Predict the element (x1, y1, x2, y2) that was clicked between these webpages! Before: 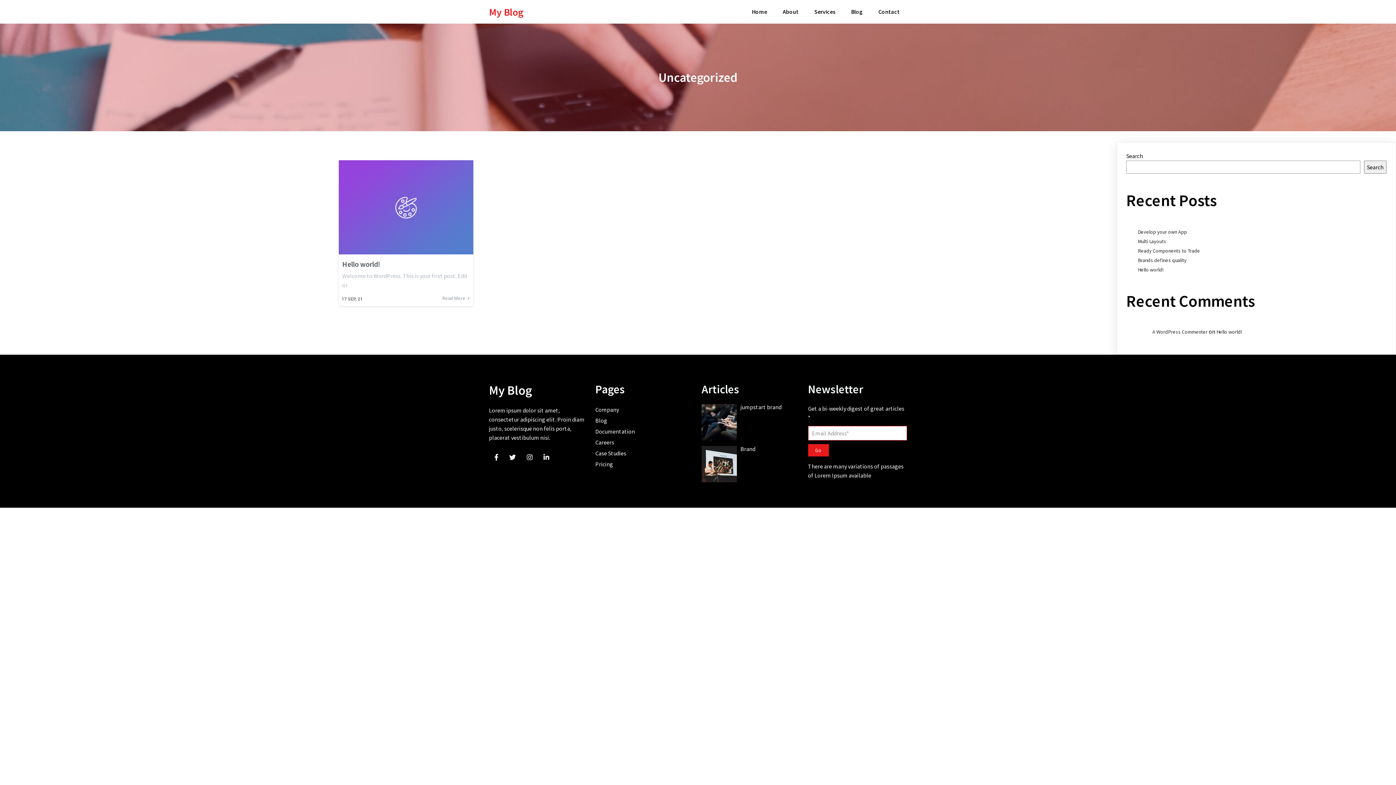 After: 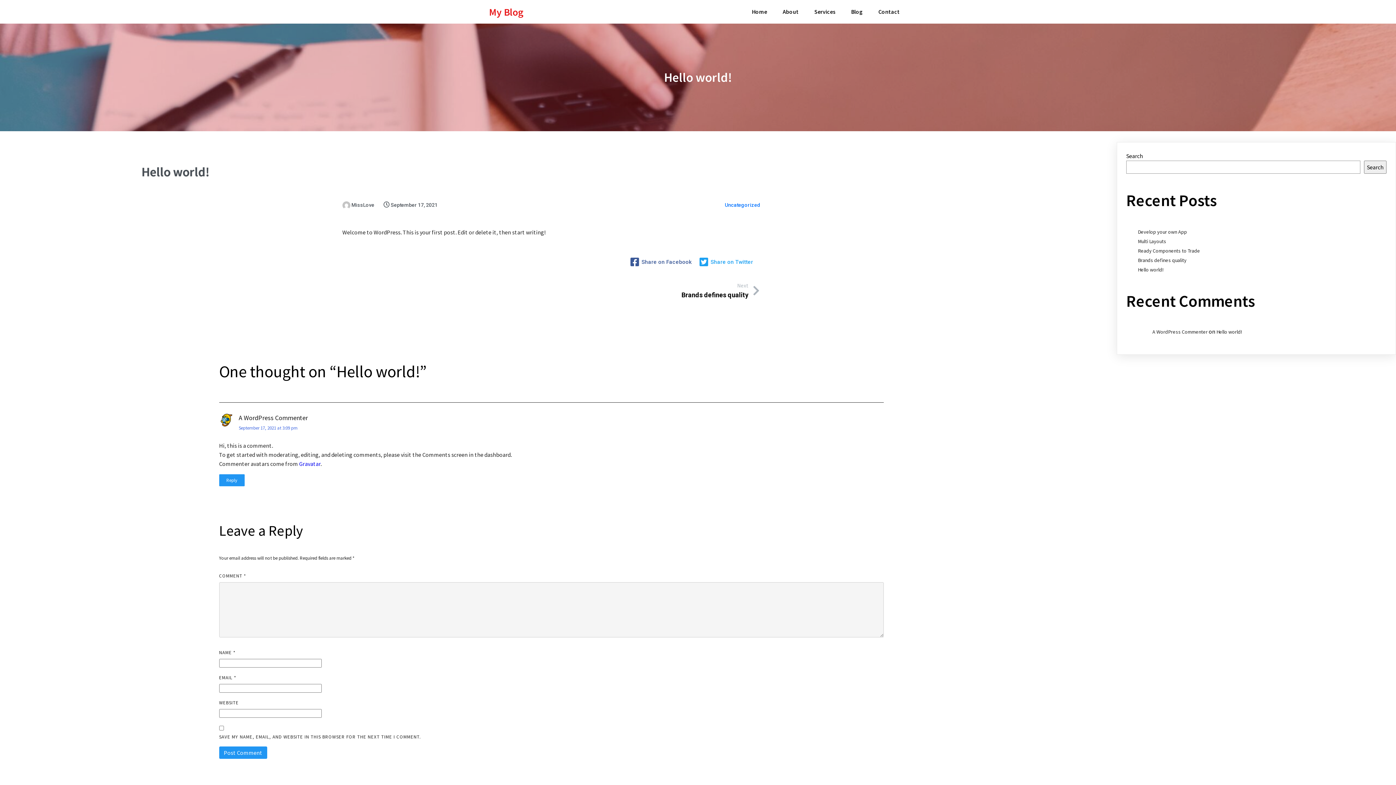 Action: bbox: (338, 248, 473, 256)